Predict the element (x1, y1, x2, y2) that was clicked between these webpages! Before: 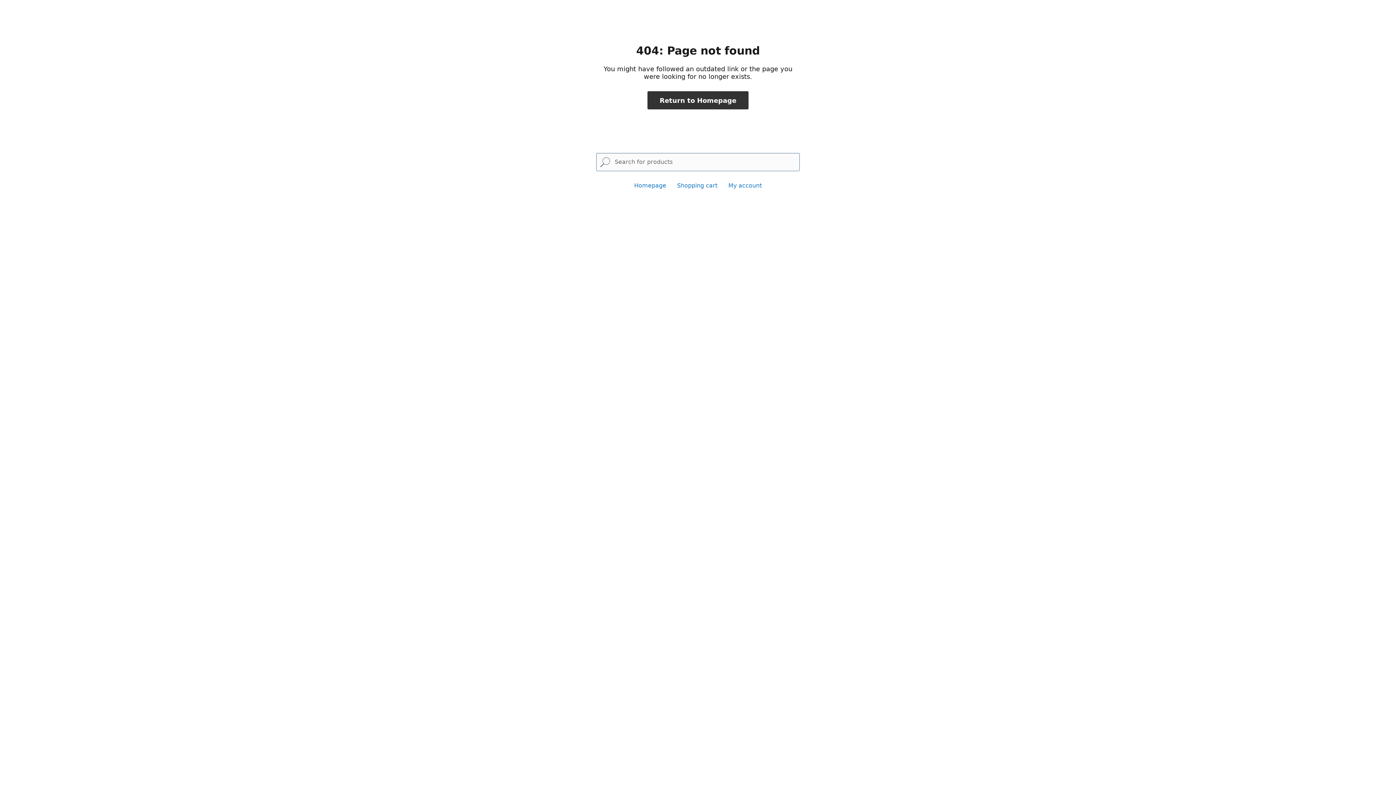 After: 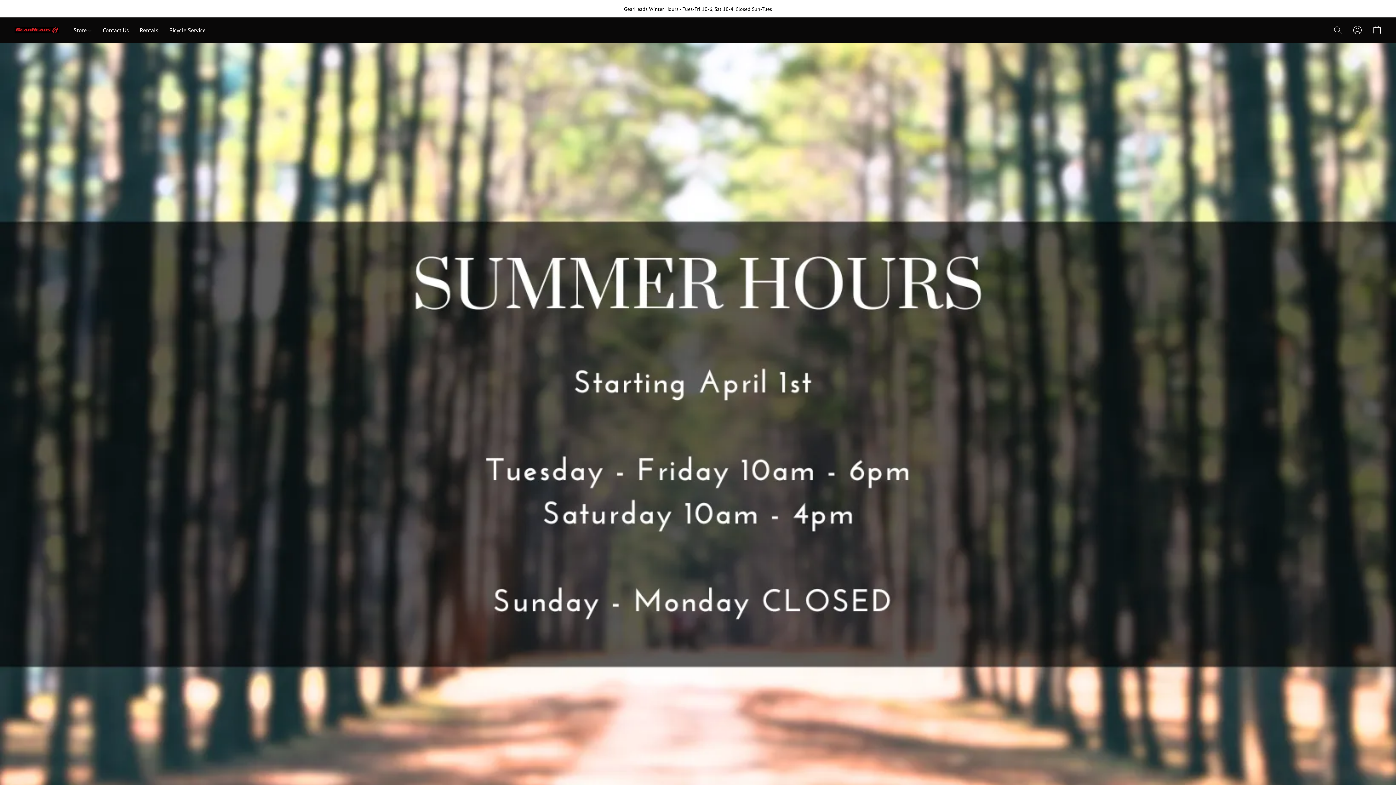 Action: bbox: (634, 182, 666, 189) label: Homepage